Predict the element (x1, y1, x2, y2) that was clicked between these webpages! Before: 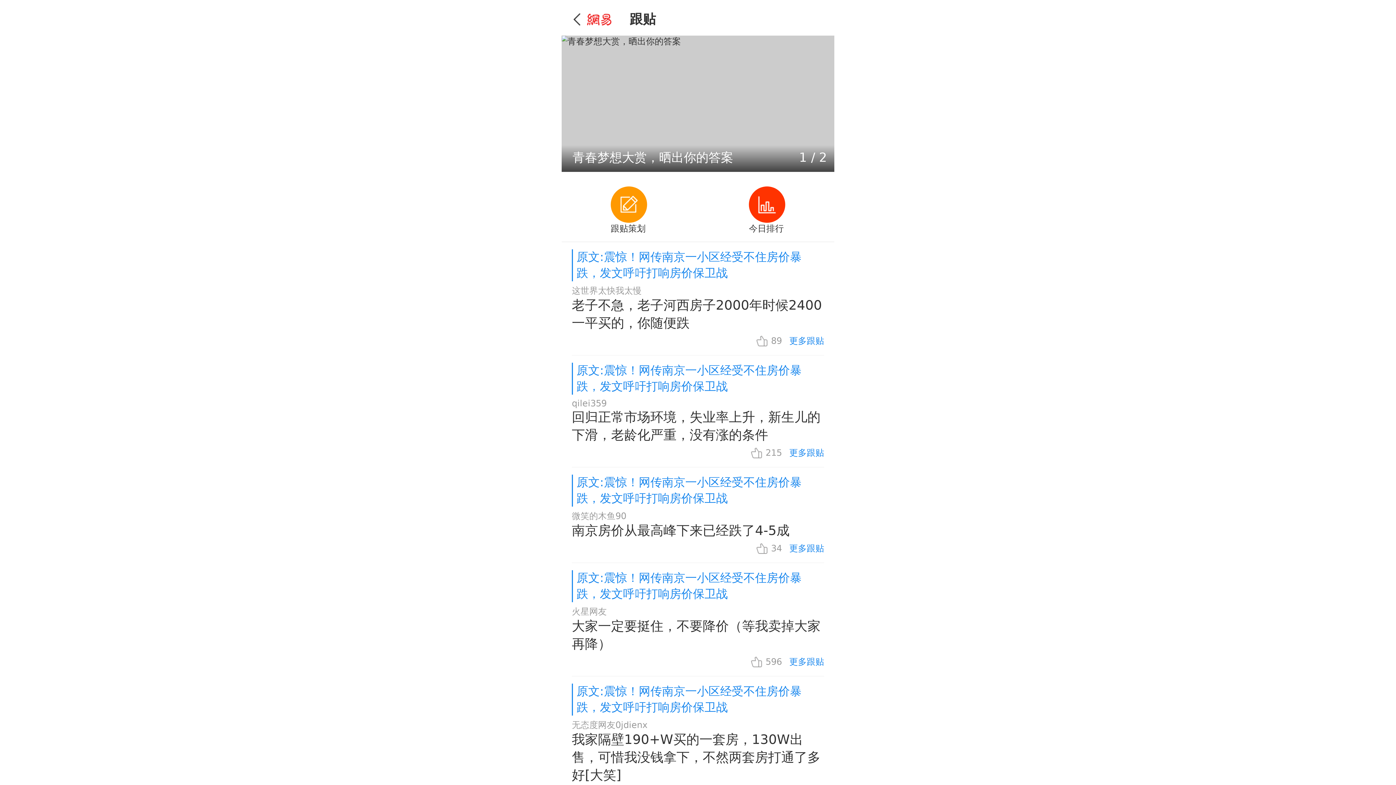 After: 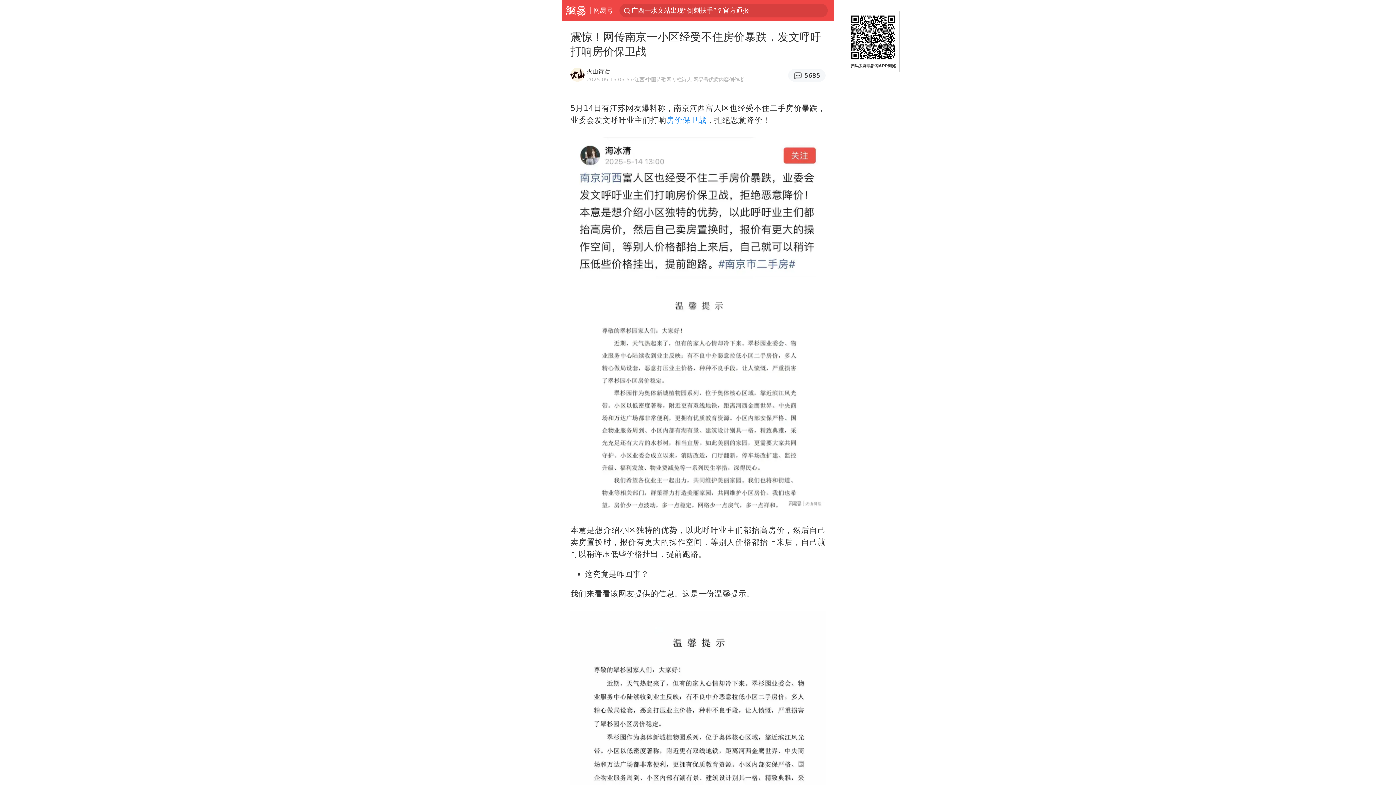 Action: label: 原文:震惊！网传南京一小区经受不住房价暴跌，发文呼吁打响房价保卫战 bbox: (571, 570, 824, 602)